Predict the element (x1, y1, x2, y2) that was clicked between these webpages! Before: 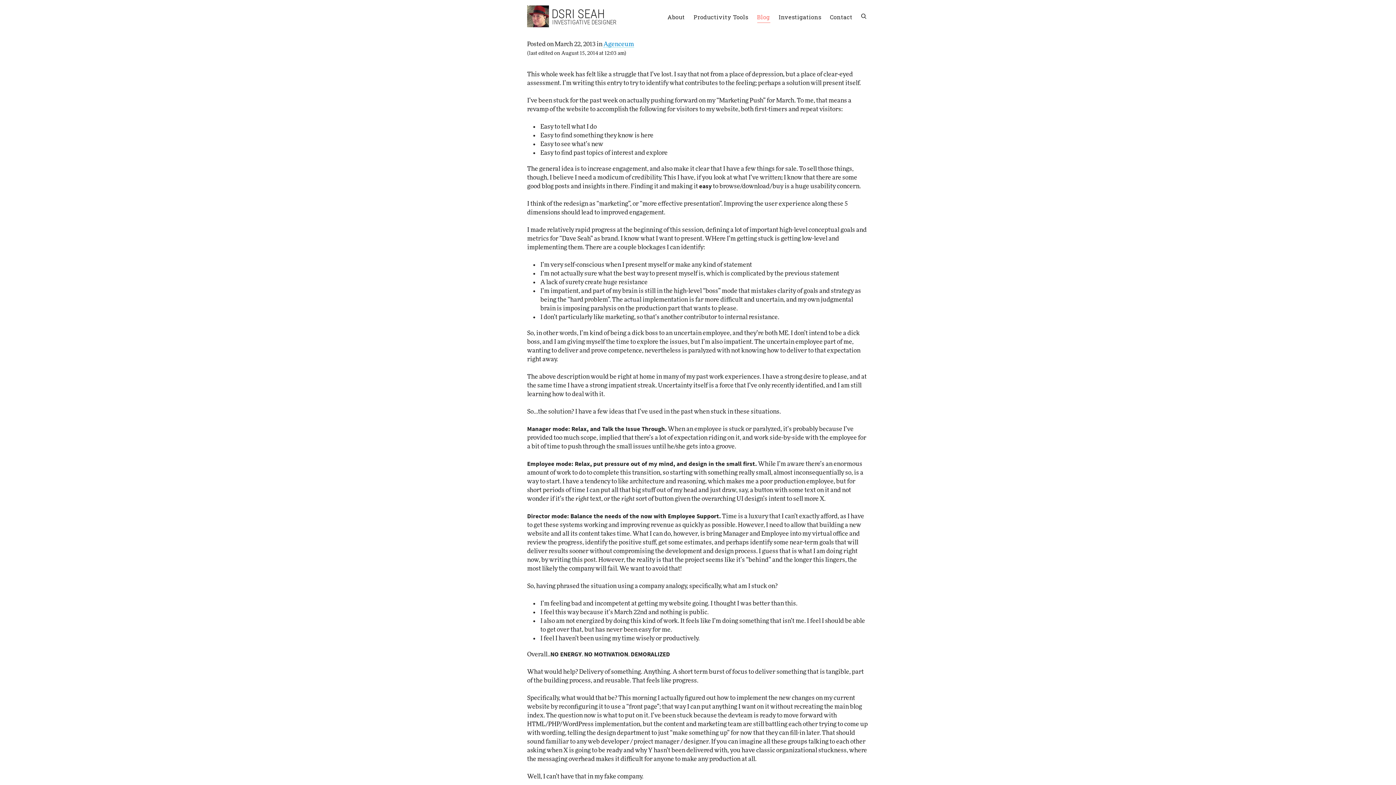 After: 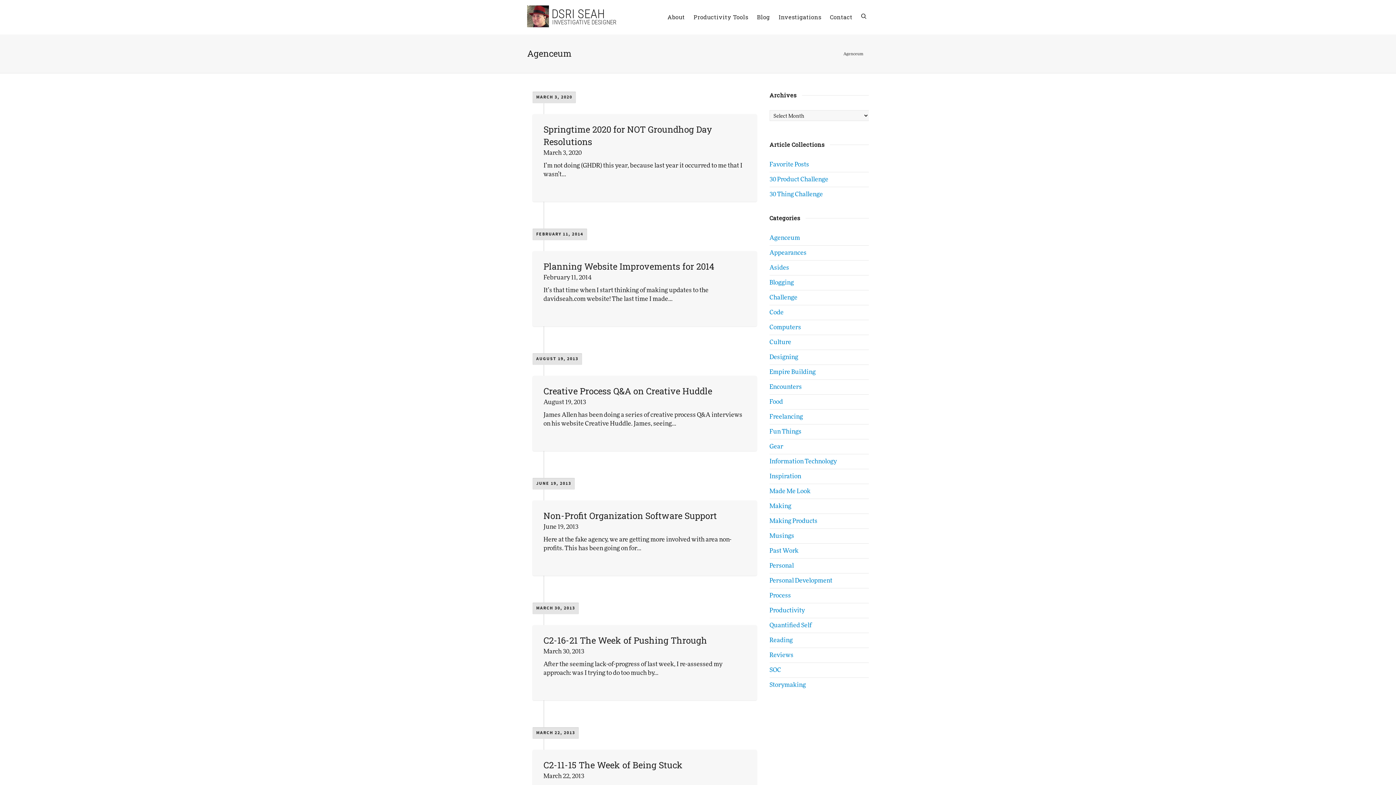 Action: label: Agenceum bbox: (603, 41, 634, 47)